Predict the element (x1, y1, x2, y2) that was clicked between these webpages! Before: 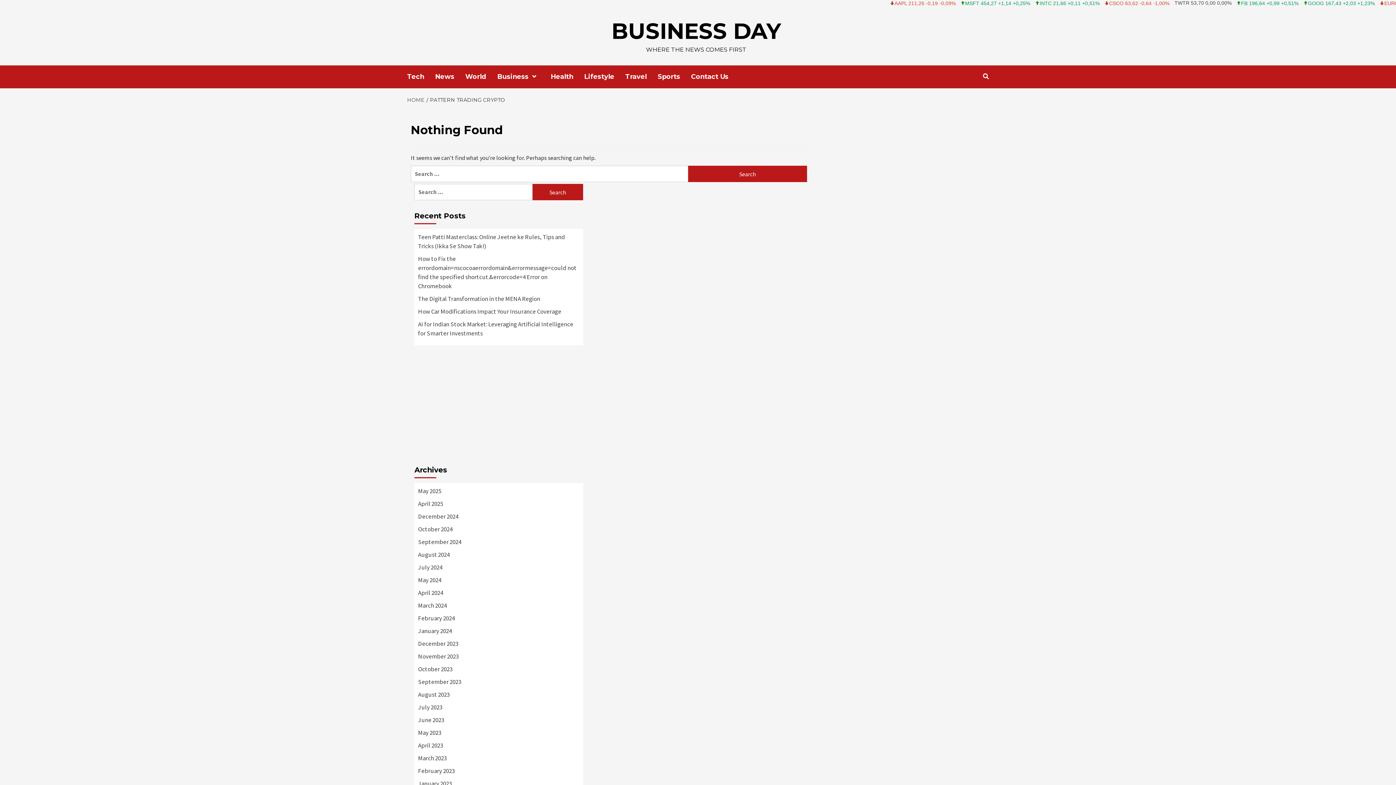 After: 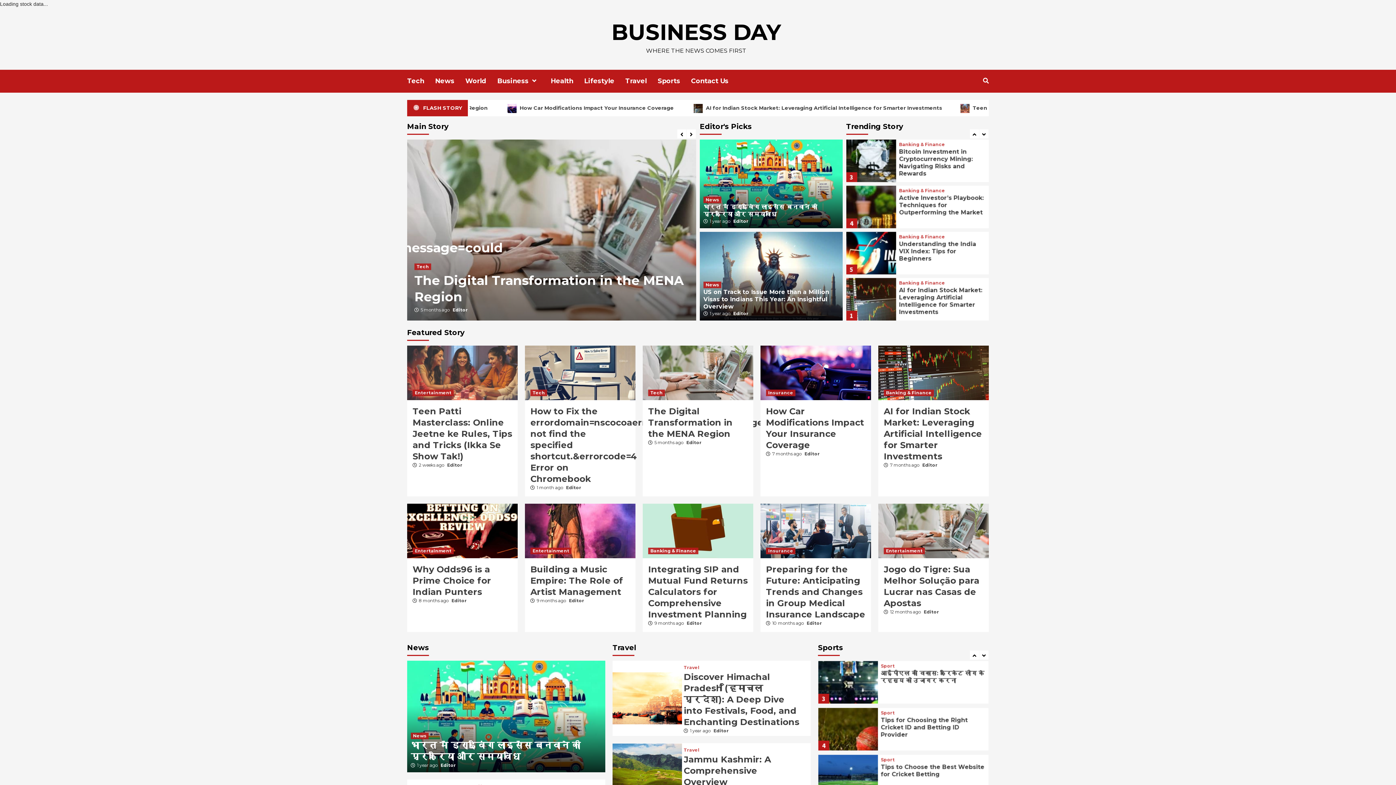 Action: bbox: (611, 17, 781, 44) label: BUSINESS DAY